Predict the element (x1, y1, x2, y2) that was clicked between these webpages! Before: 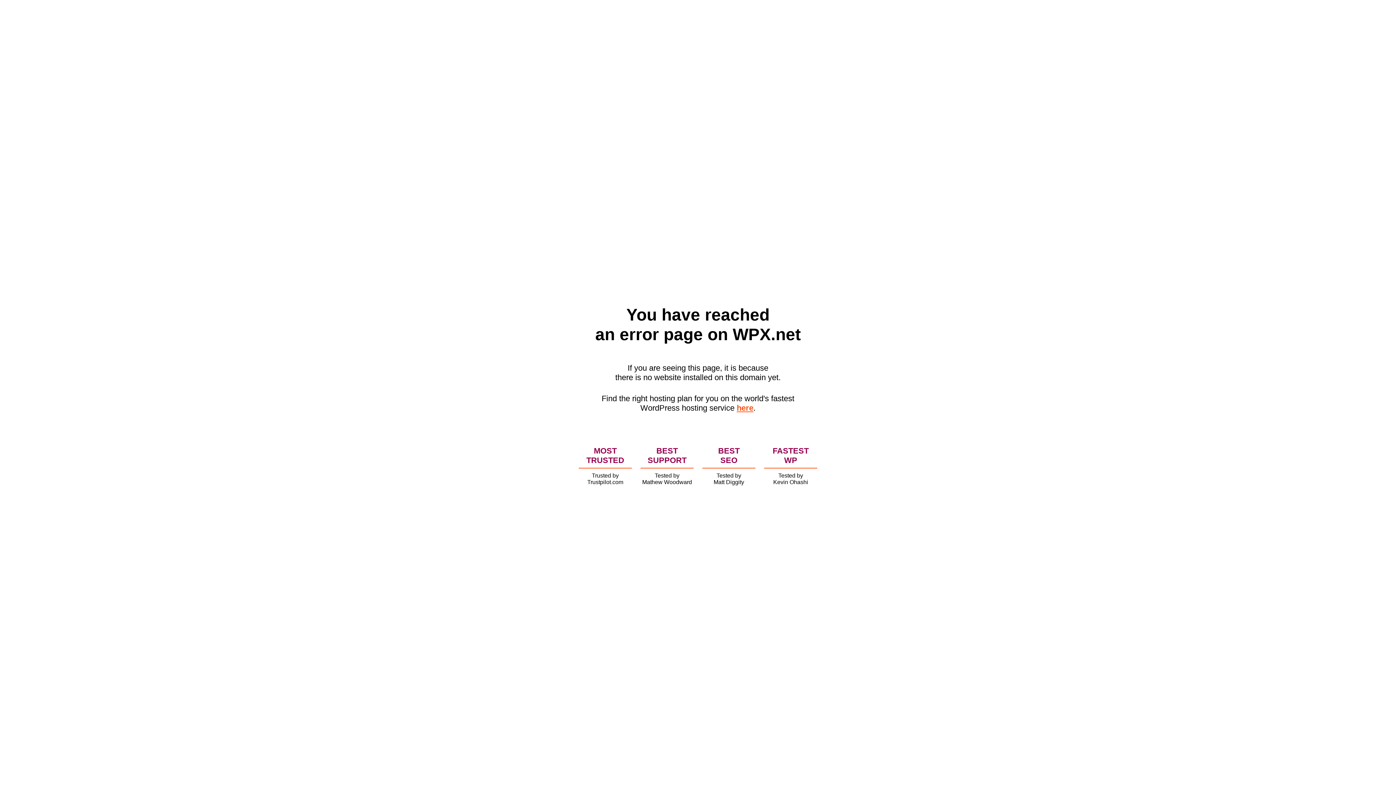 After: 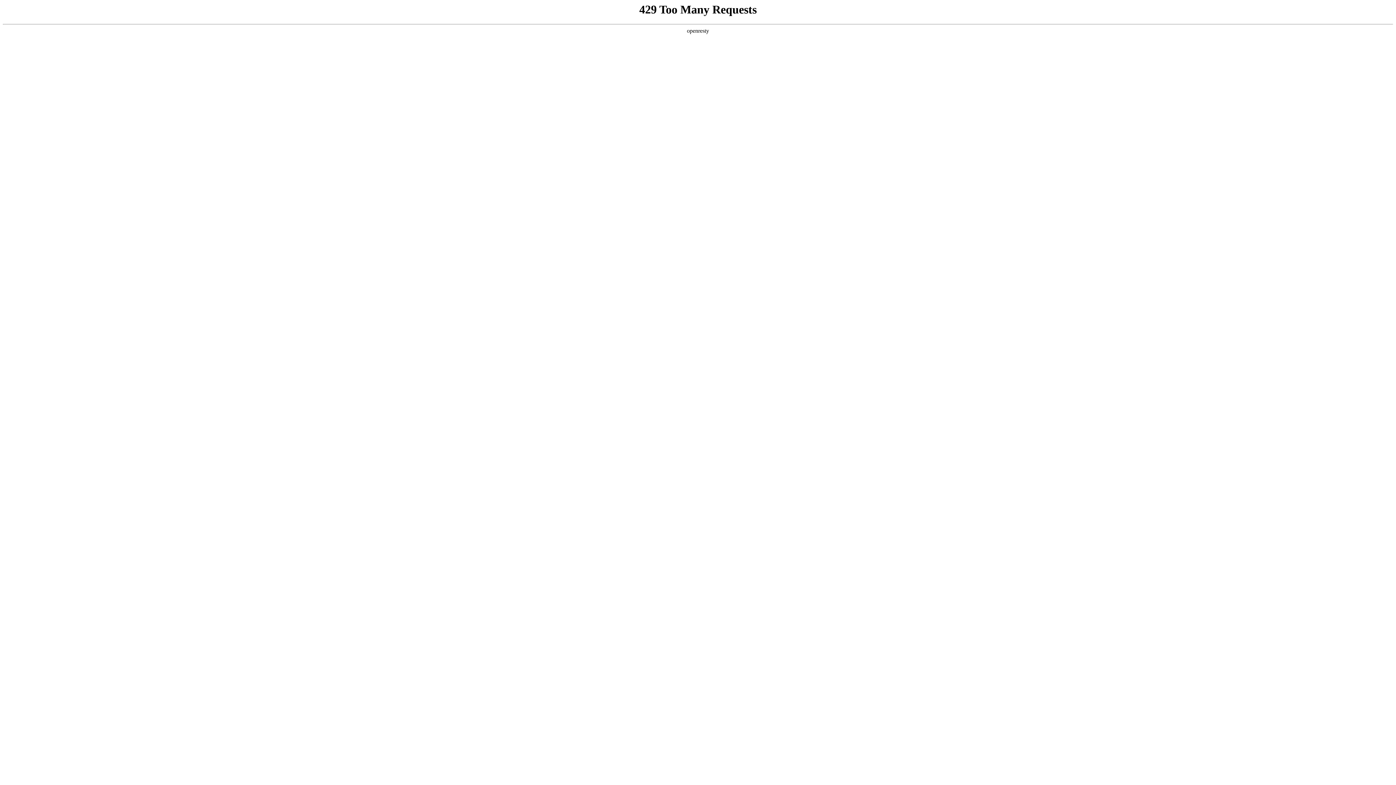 Action: label: here bbox: (736, 403, 753, 412)